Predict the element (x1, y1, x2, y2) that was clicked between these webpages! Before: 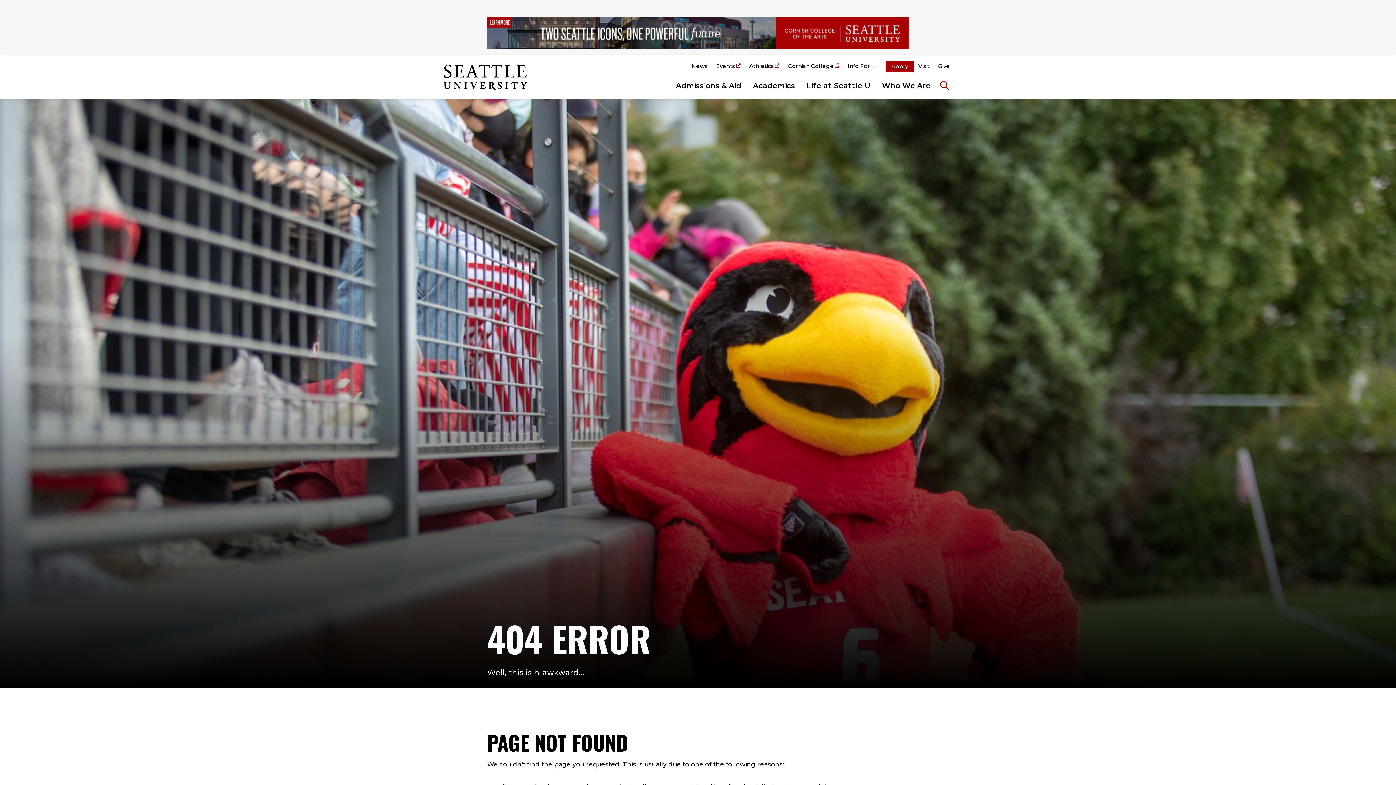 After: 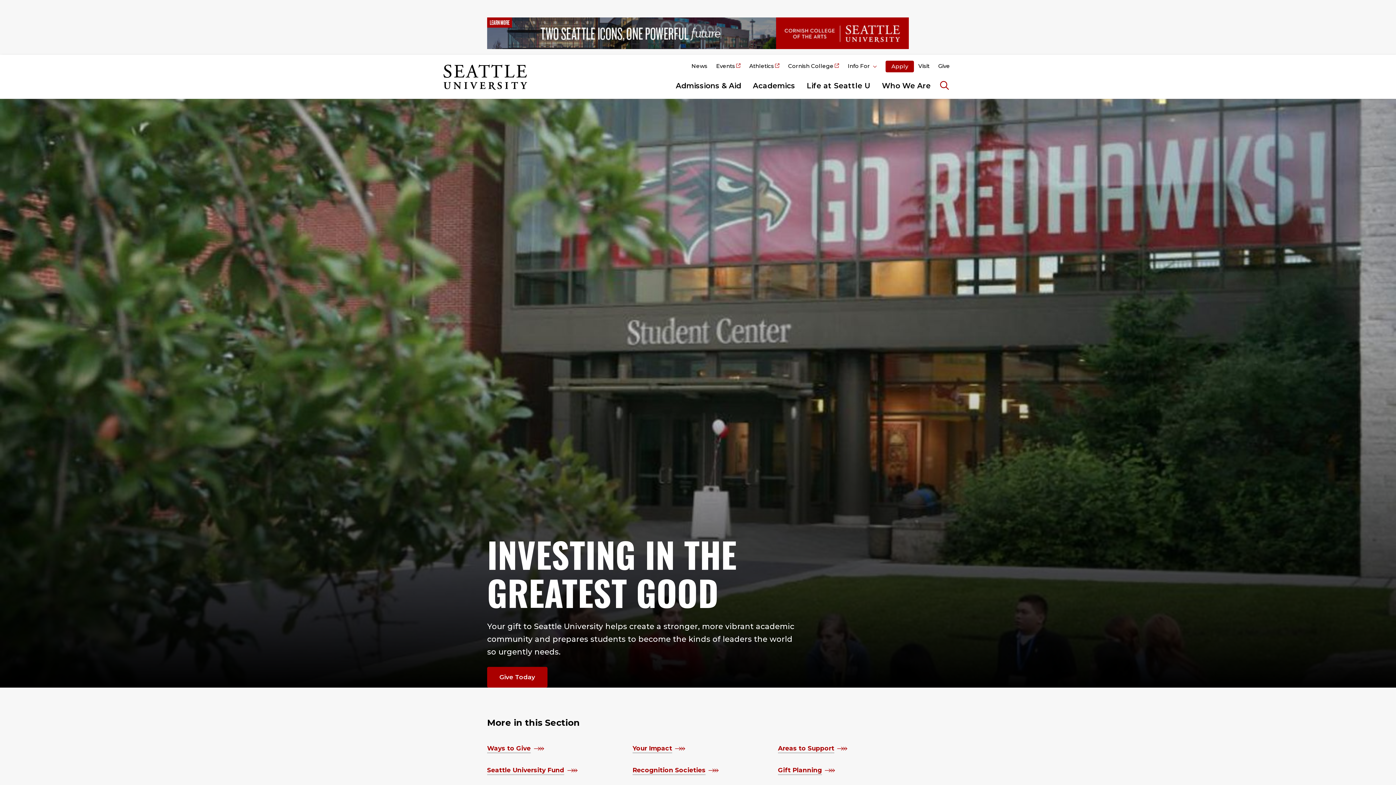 Action: label: Give bbox: (934, 60, 954, 72)